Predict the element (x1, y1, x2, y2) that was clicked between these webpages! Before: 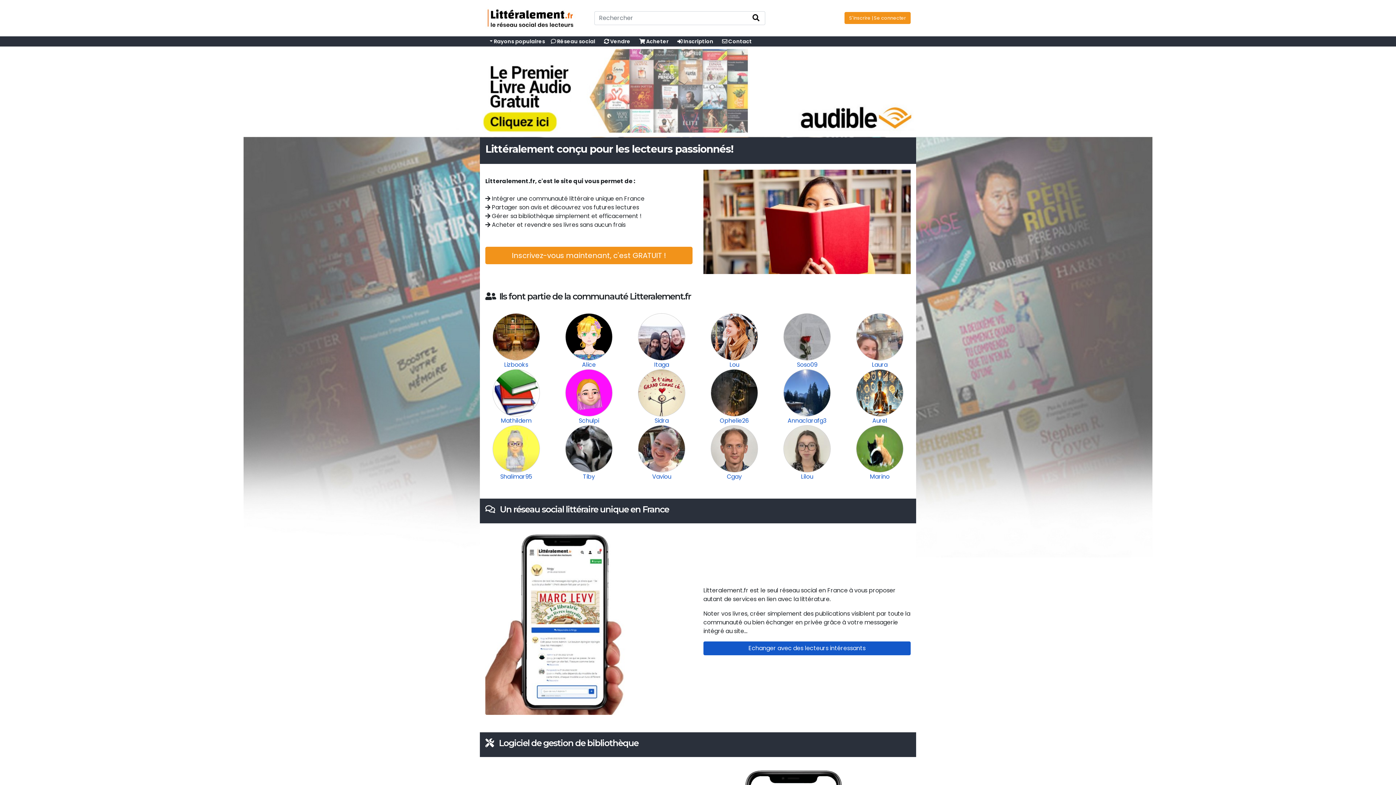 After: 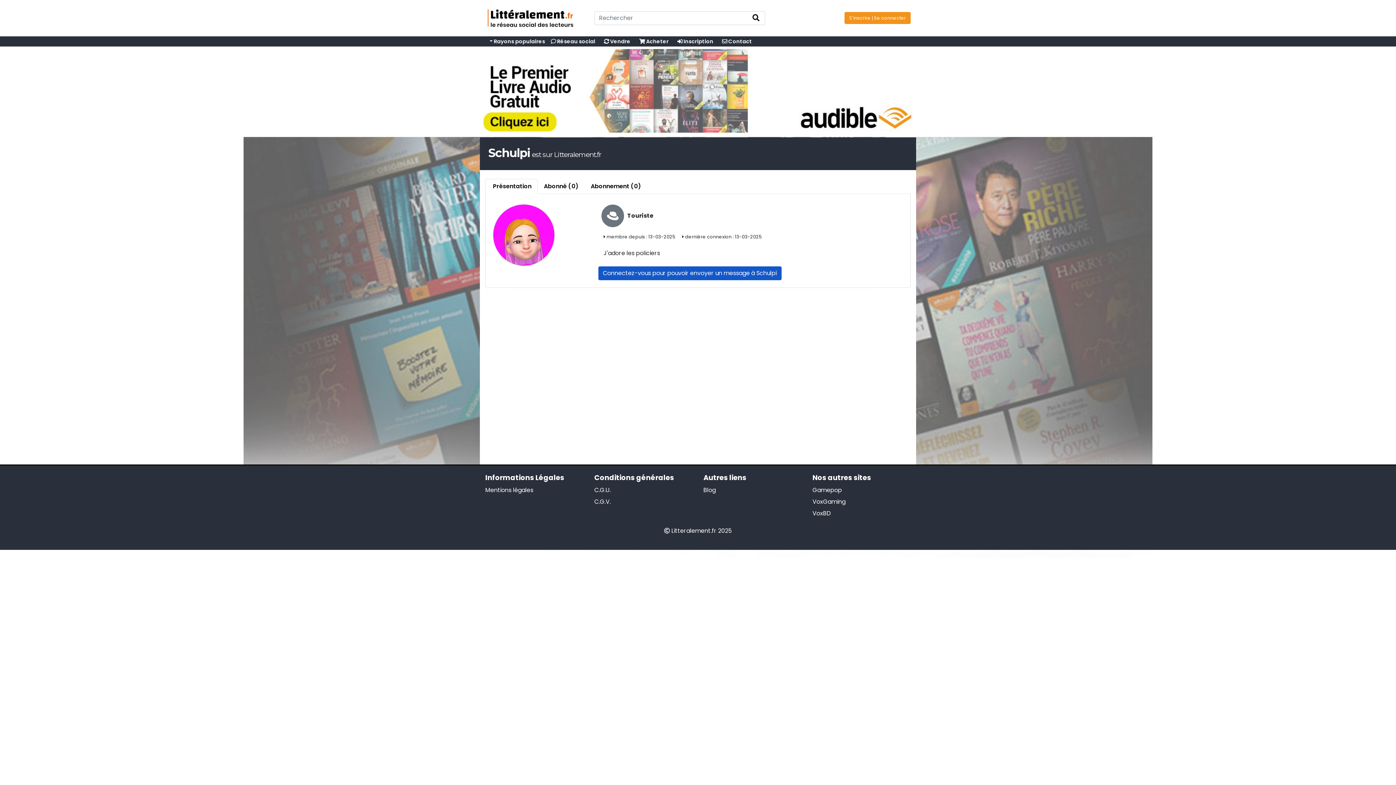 Action: bbox: (558, 369, 620, 416)